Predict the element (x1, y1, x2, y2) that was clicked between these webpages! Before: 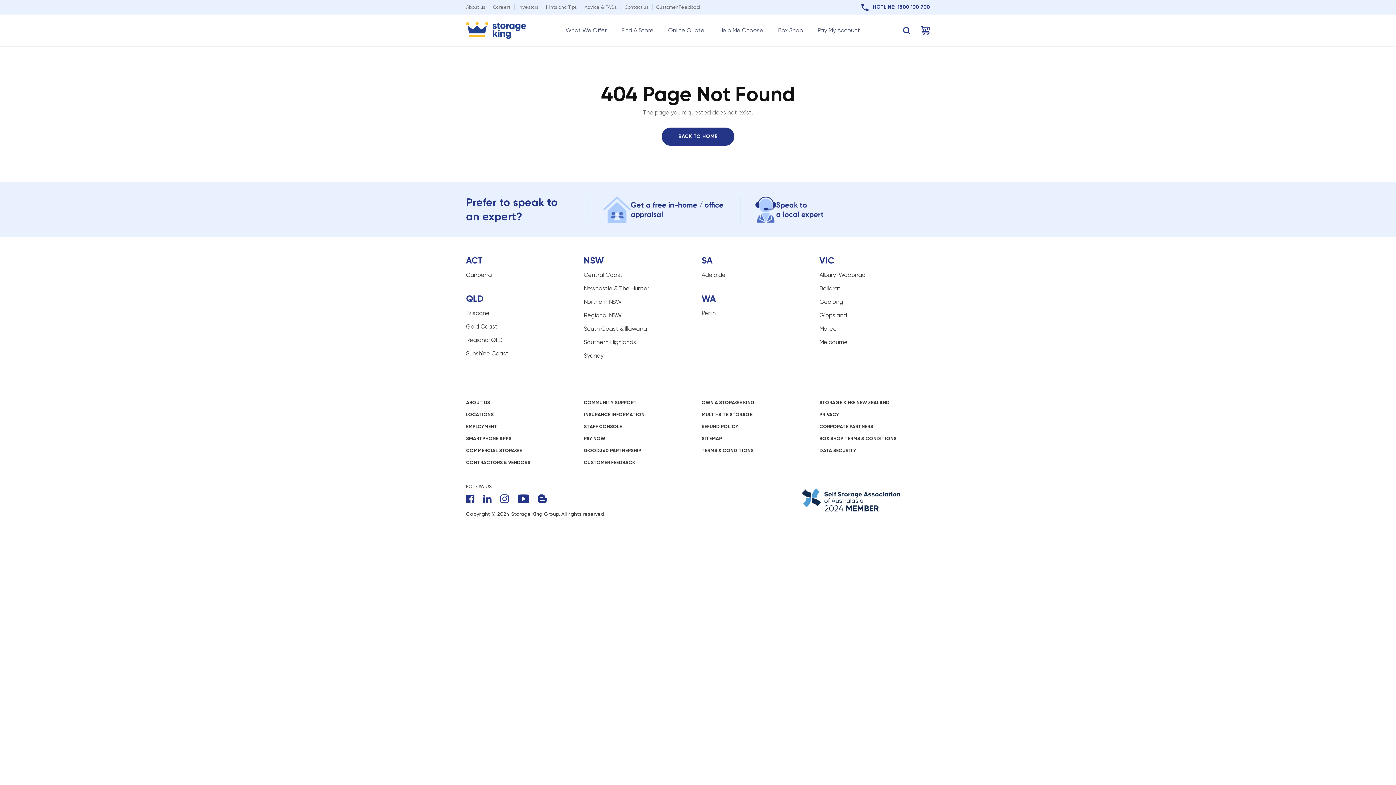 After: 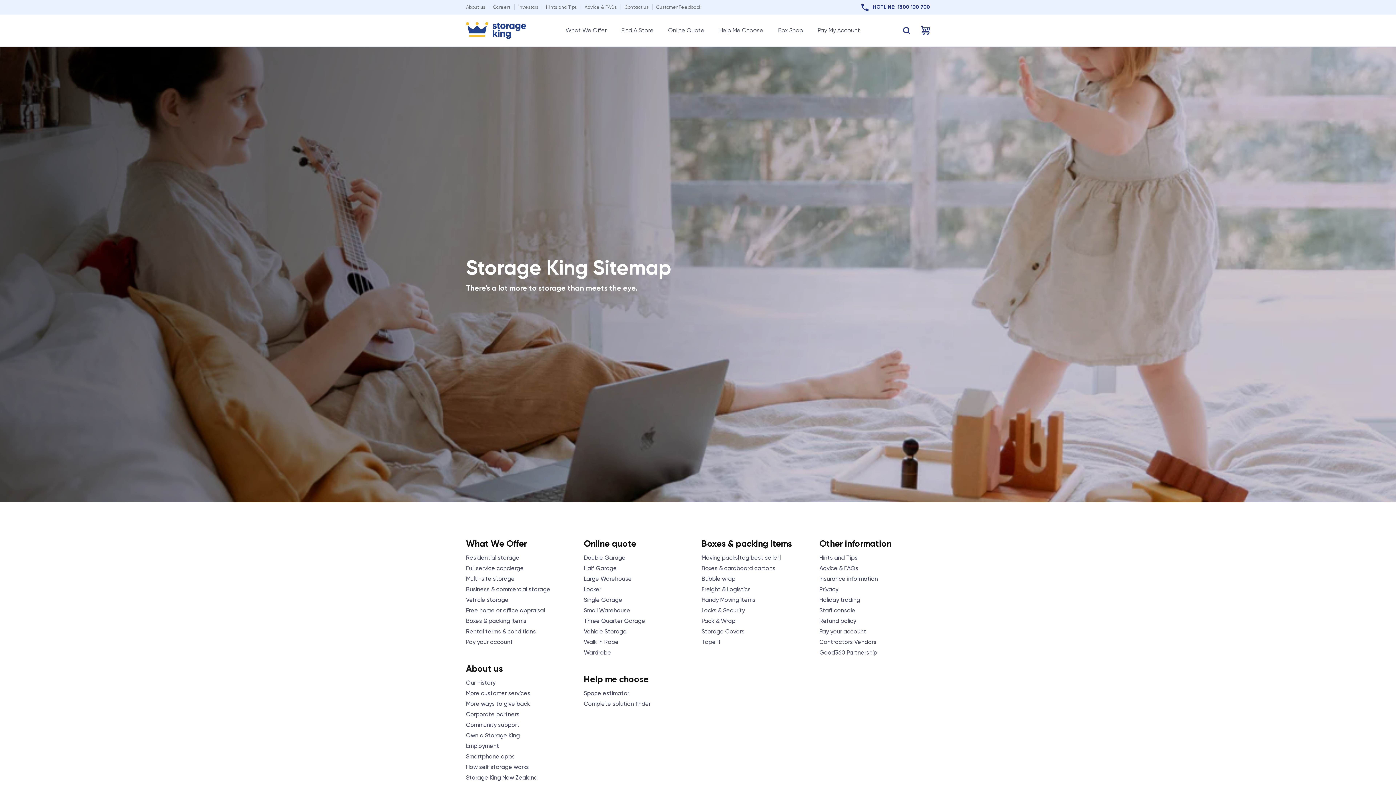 Action: label: SITEMAP bbox: (701, 432, 812, 444)